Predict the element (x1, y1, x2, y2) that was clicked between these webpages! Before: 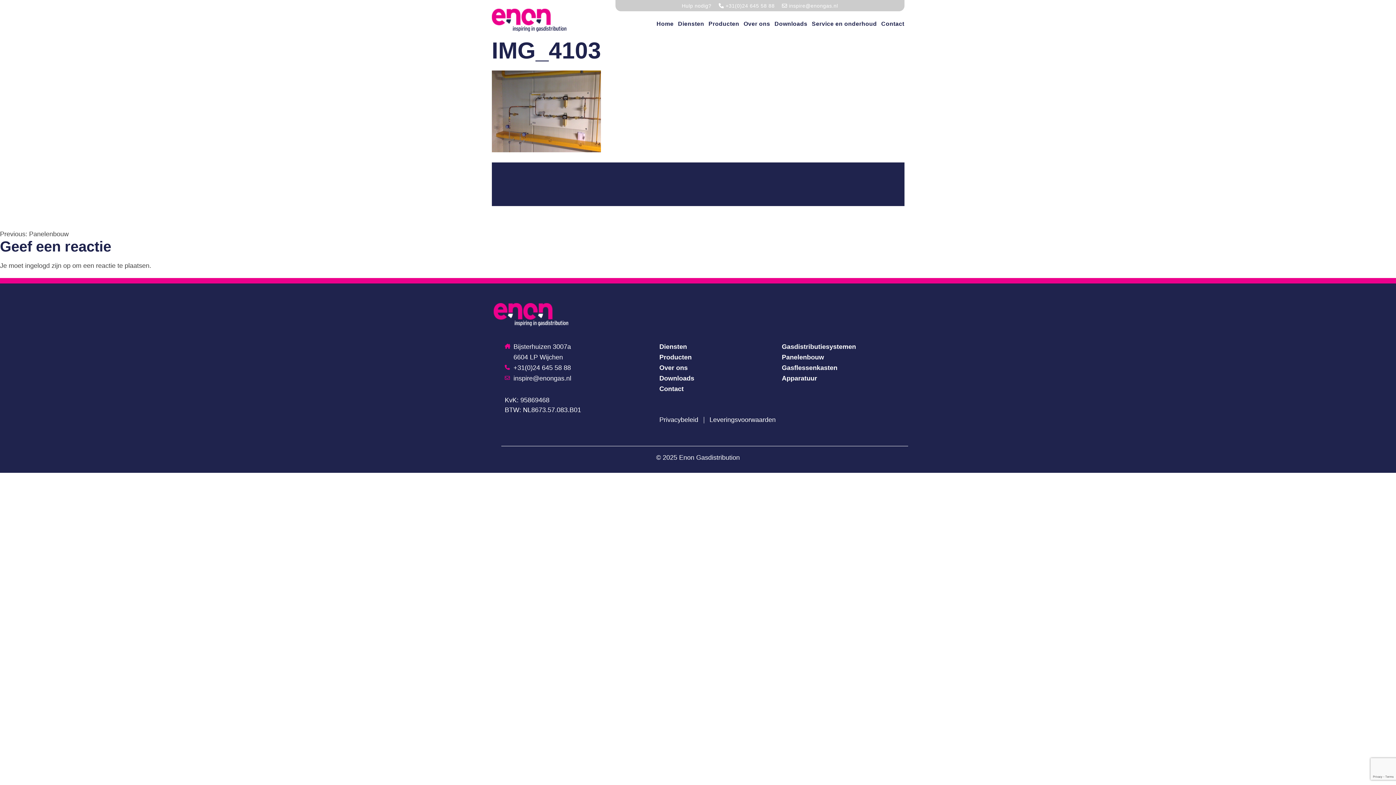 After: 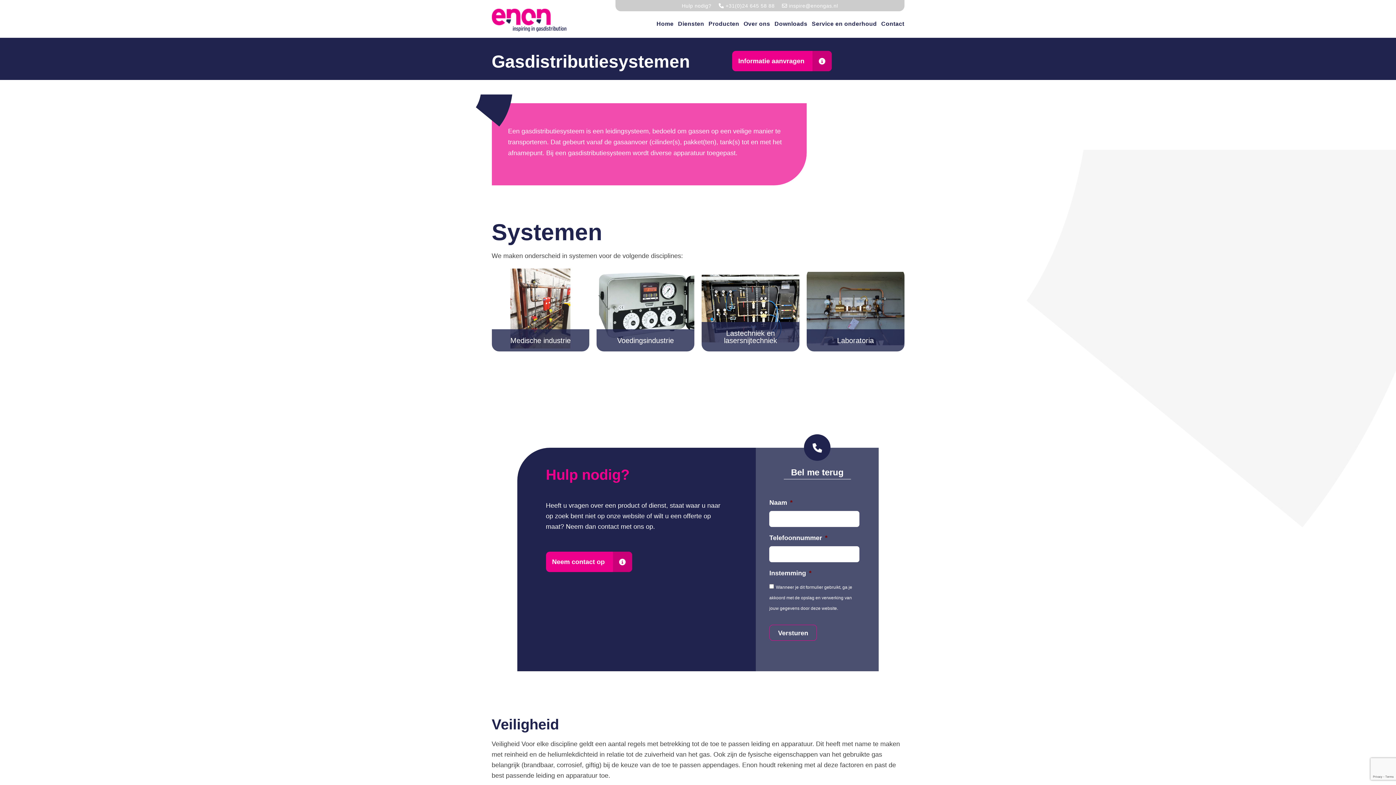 Action: bbox: (782, 341, 856, 352) label: Gasdistributiesystemen